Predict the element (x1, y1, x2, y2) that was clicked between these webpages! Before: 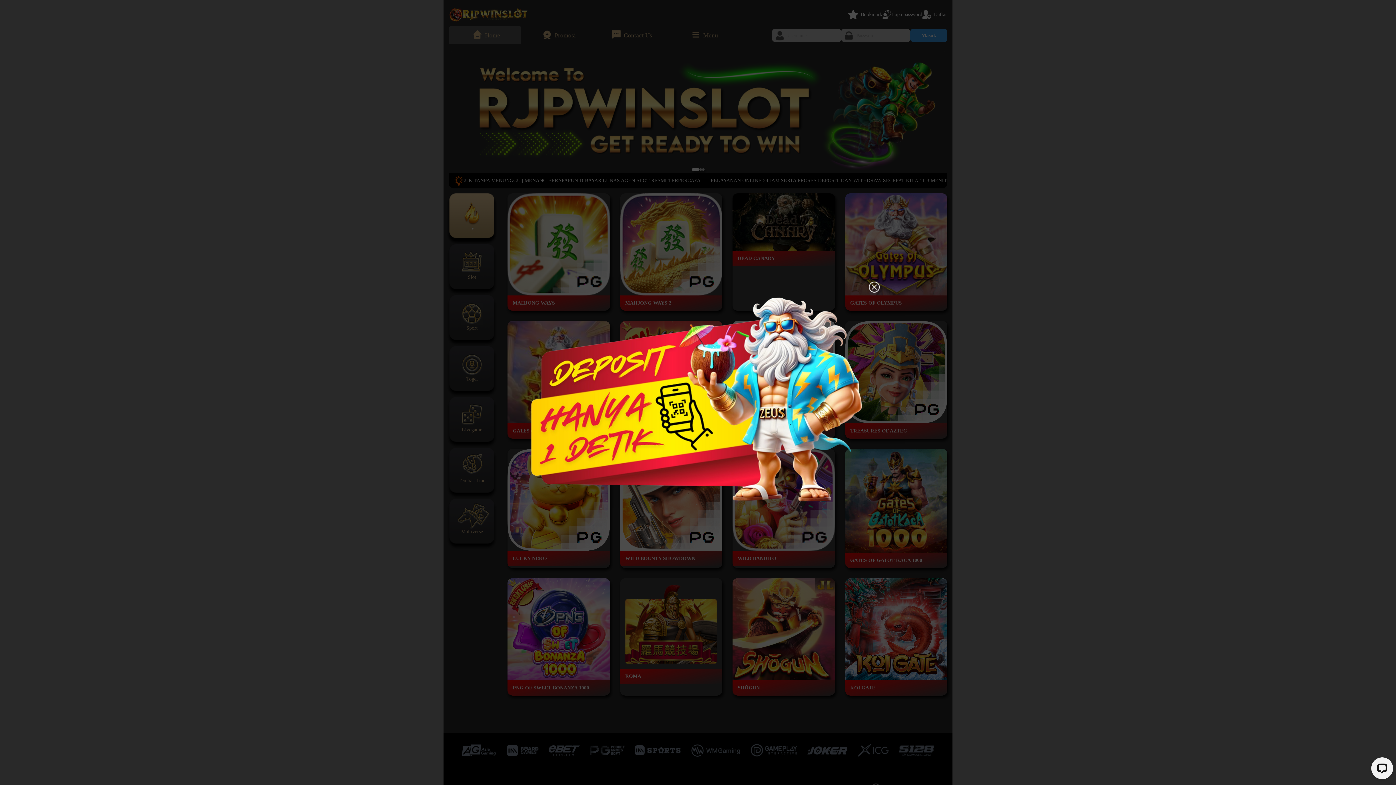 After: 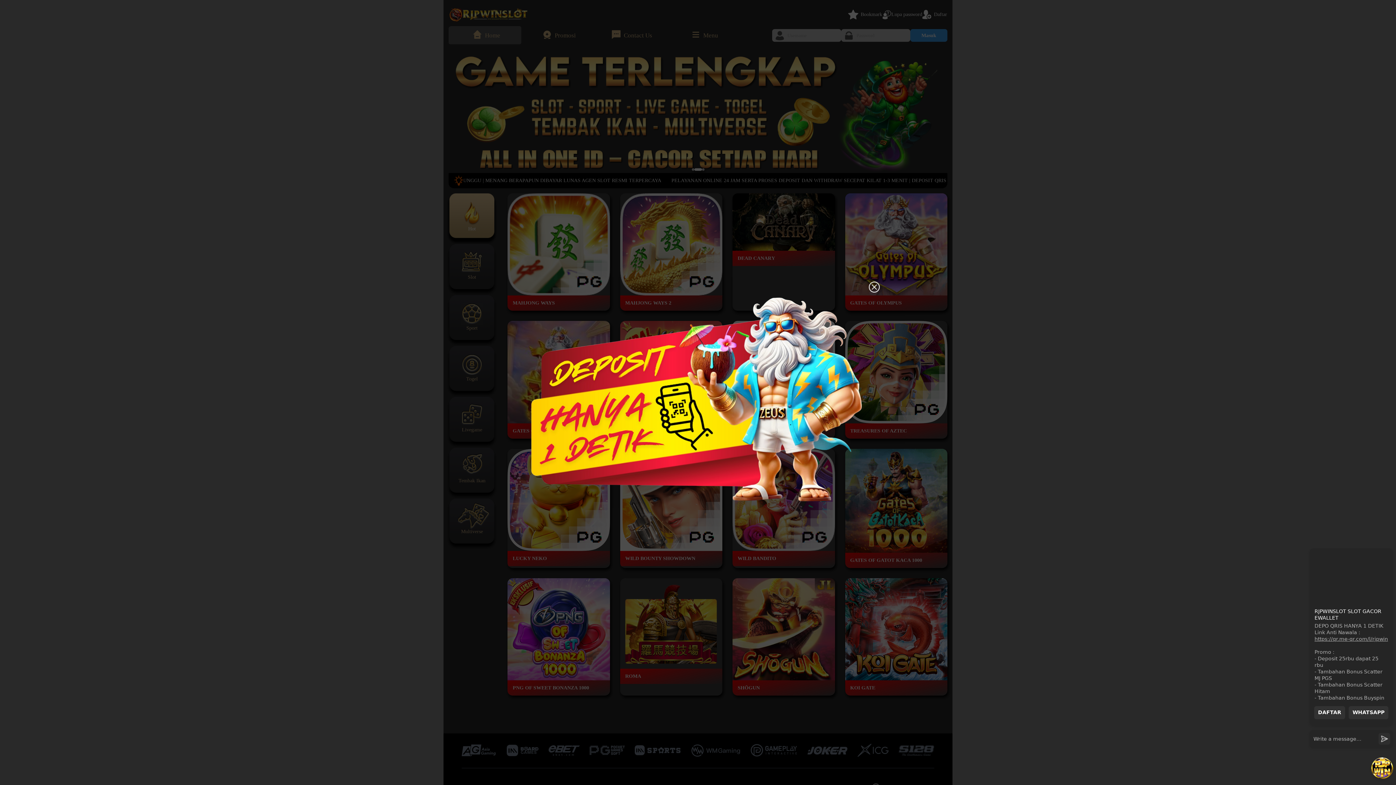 Action: bbox: (516, 497, 880, 503)